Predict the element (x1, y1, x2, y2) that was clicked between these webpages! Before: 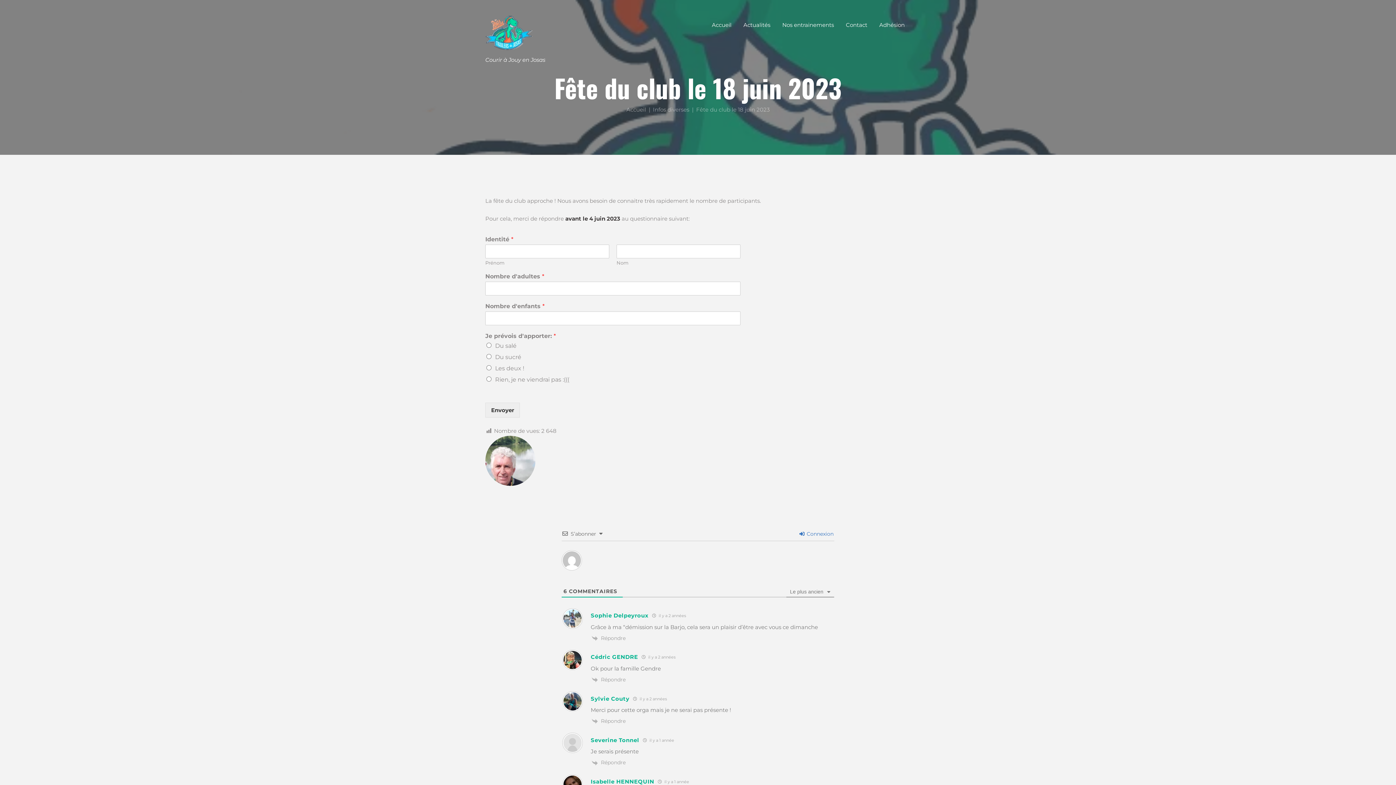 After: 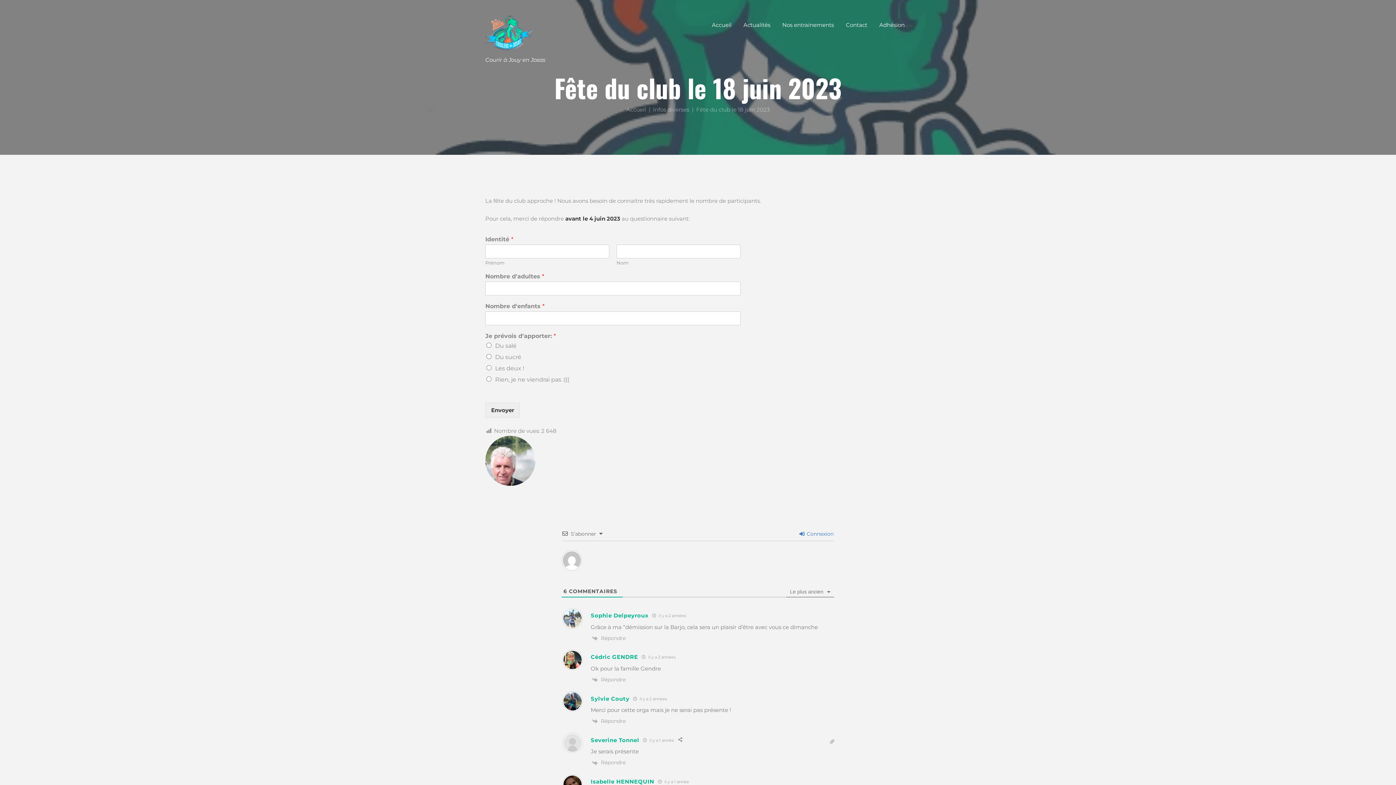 Action: label: Severine Tonnel bbox: (590, 737, 639, 743)